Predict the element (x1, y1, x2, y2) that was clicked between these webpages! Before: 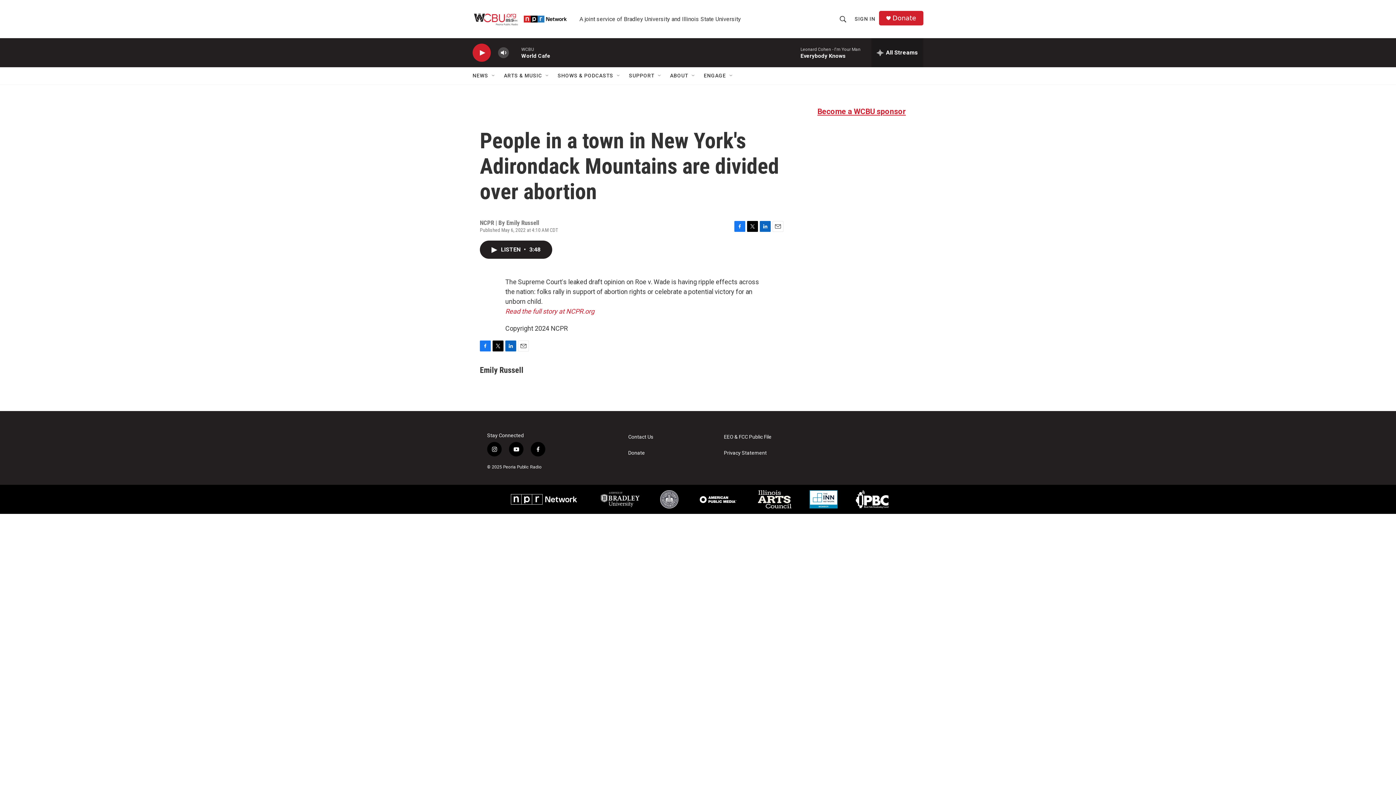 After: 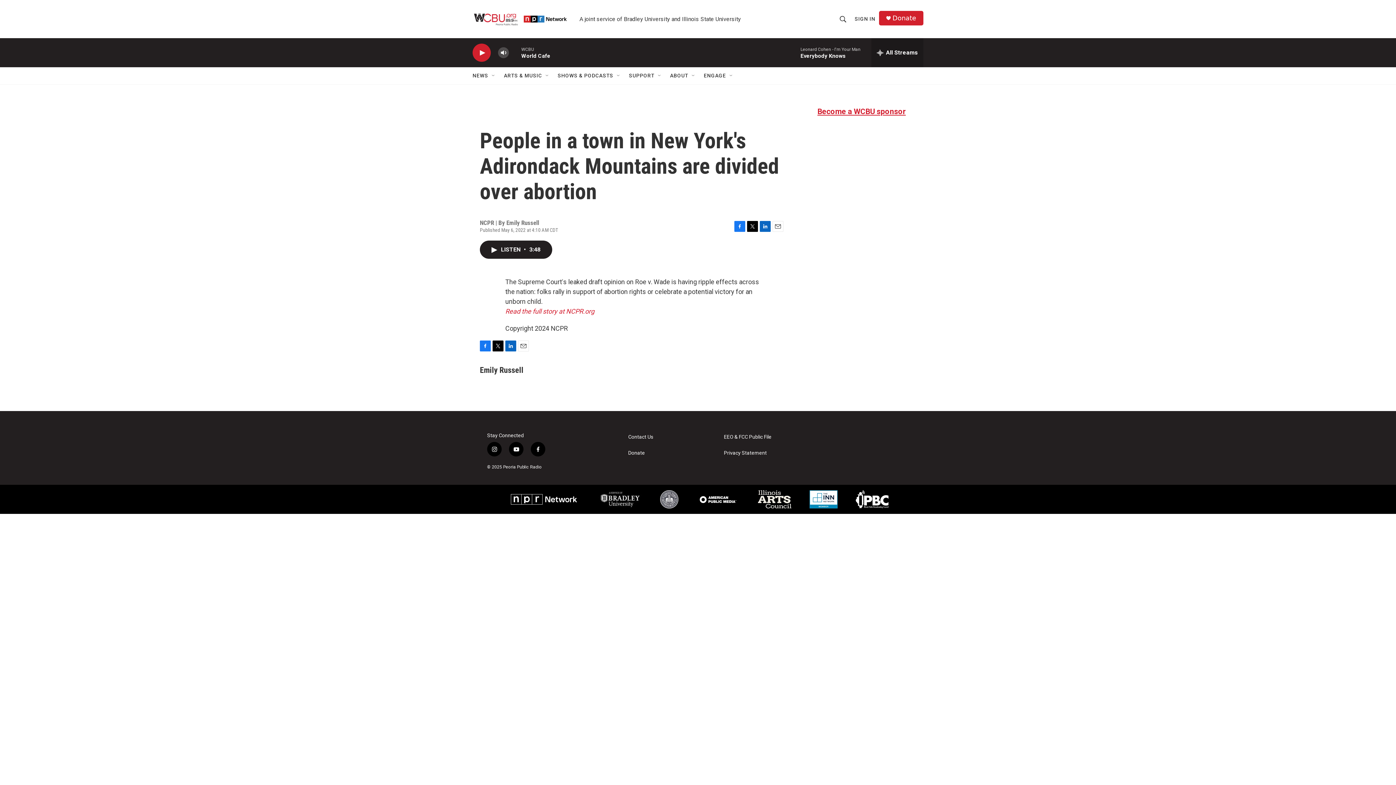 Action: label: instagram bbox: (487, 442, 501, 456)